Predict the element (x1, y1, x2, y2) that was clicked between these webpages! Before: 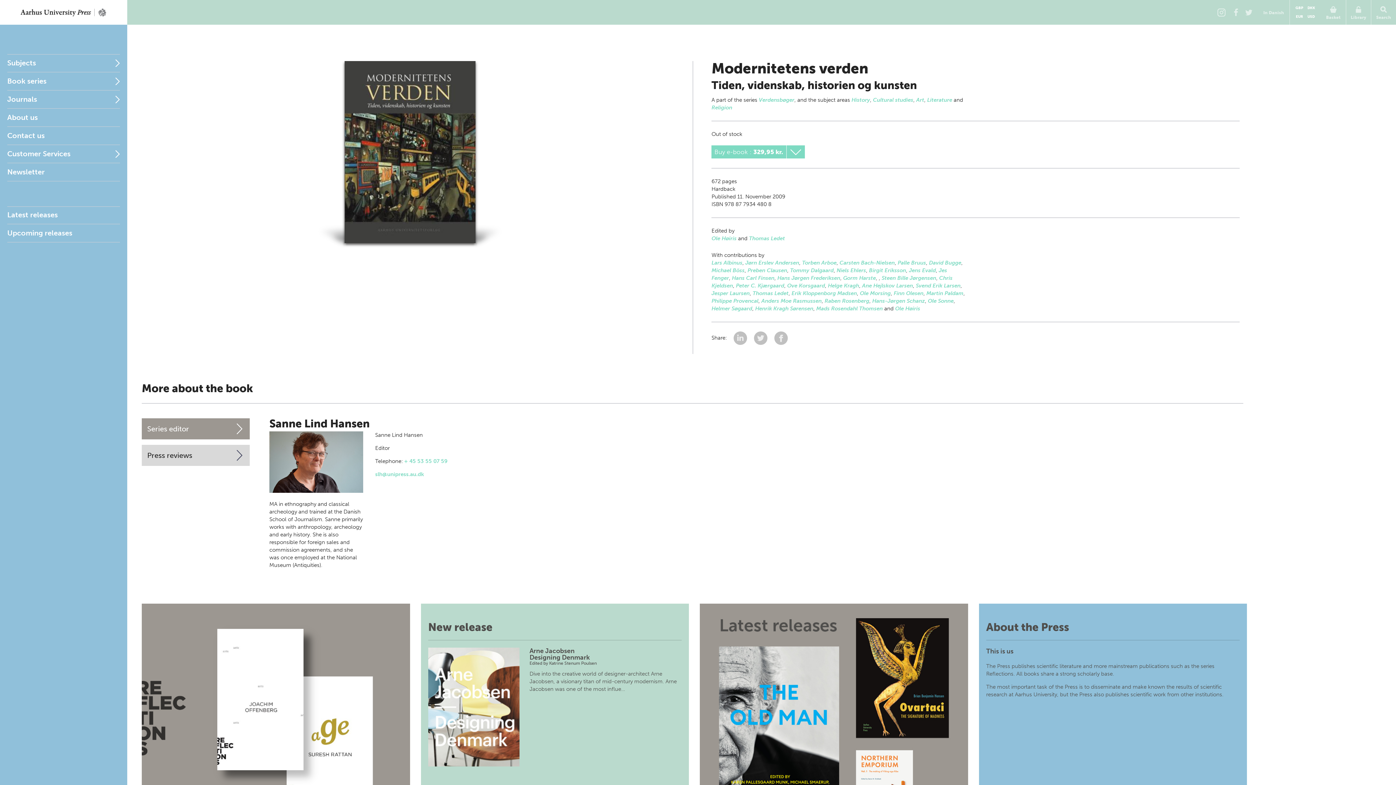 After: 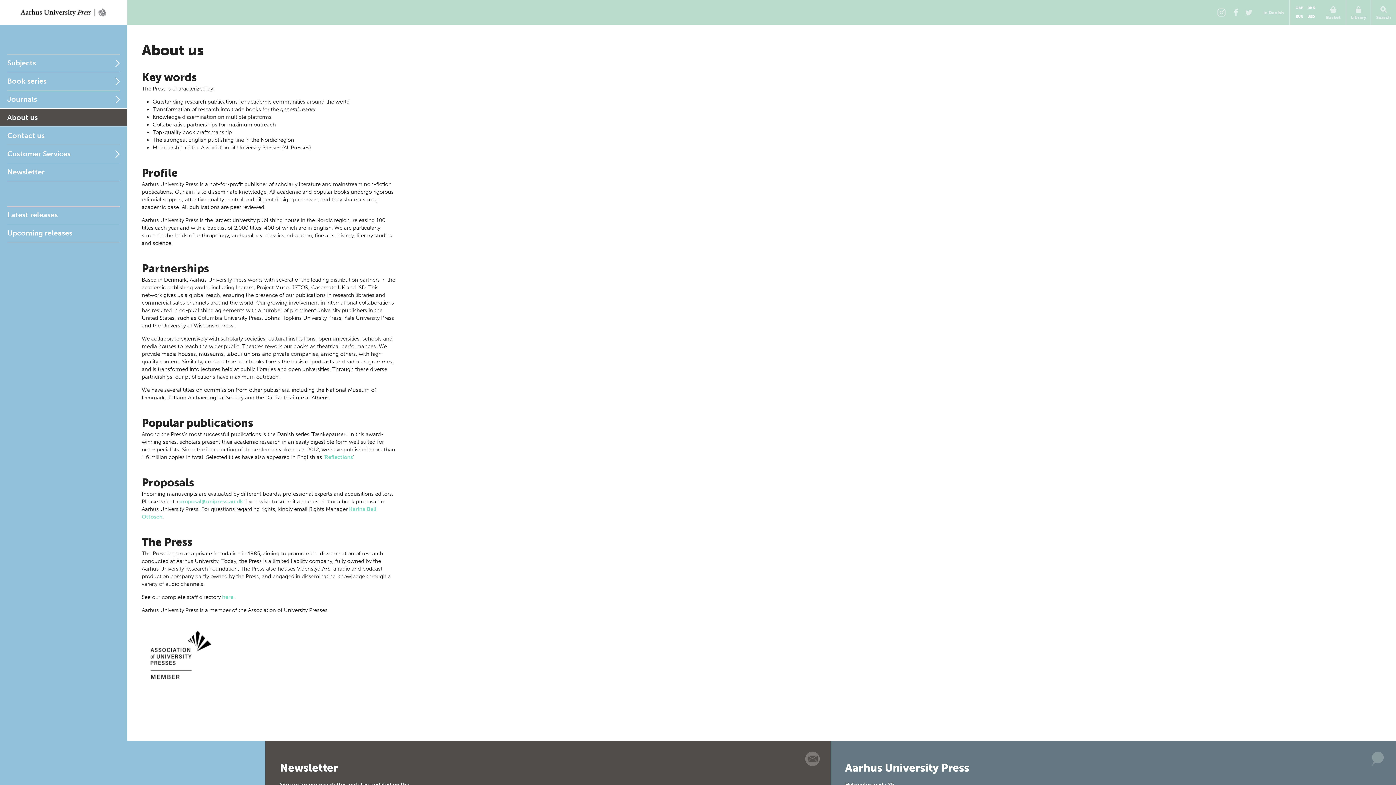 Action: label: About the Press
This is us

The Press publishes scientific literature and more mainstream publications such as the series Reflections. All books share a strong scholarly base.

The most important task of the Press is to disseminate and make known the results of scientific research at Aarhus University, but the Press also publishes scientific work from other institutions.

More about us bbox: (979, 604, 1247, 911)